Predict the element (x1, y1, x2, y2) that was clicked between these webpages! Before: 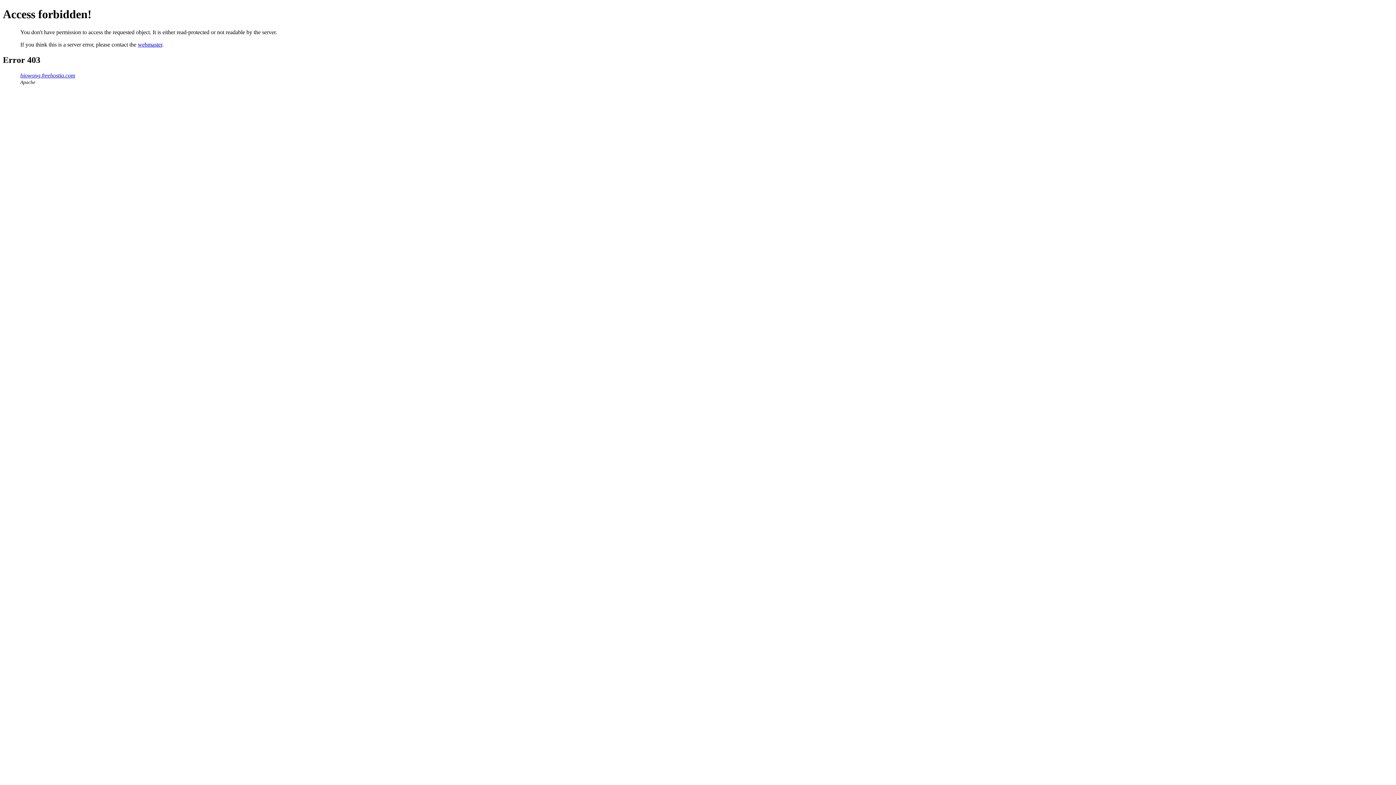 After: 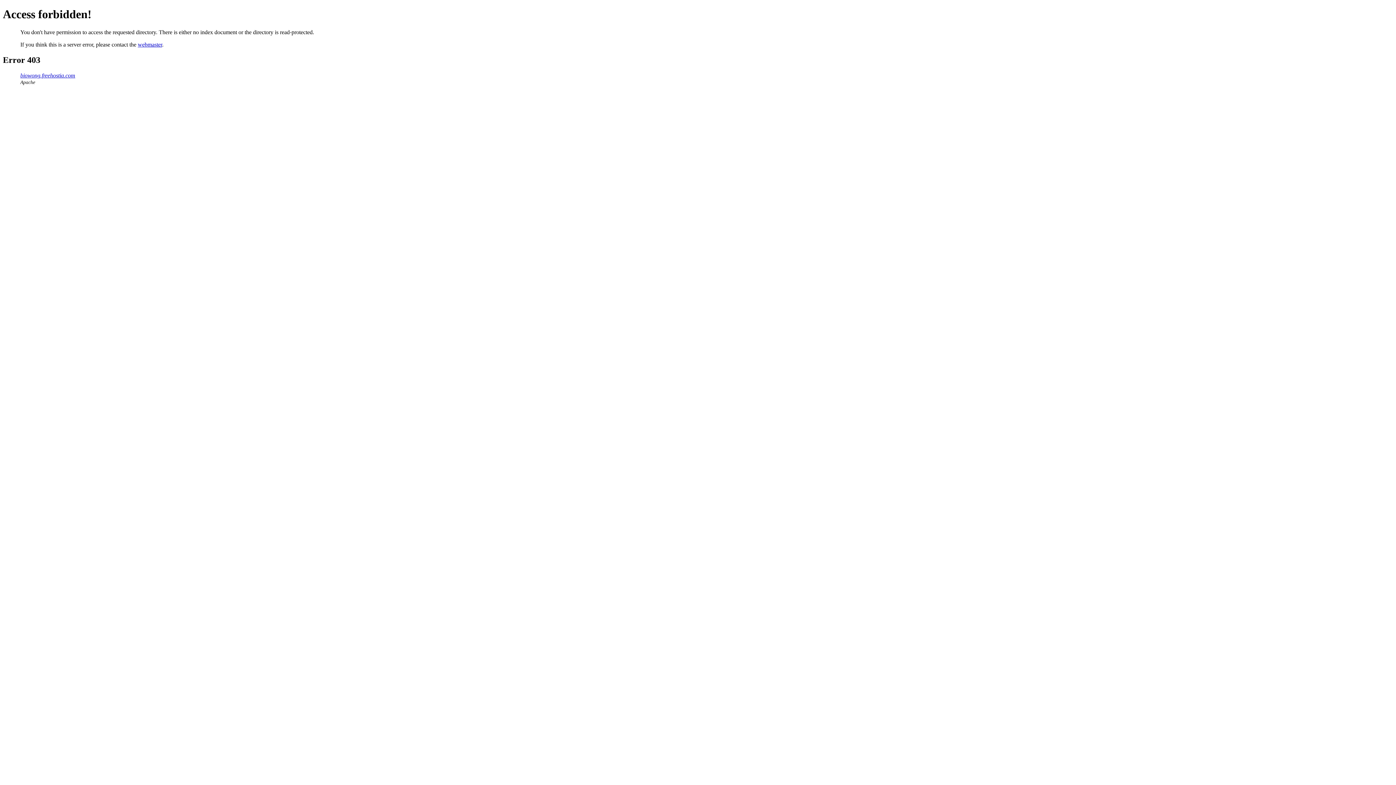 Action: label: biowong.freehostia.com bbox: (20, 72, 75, 78)